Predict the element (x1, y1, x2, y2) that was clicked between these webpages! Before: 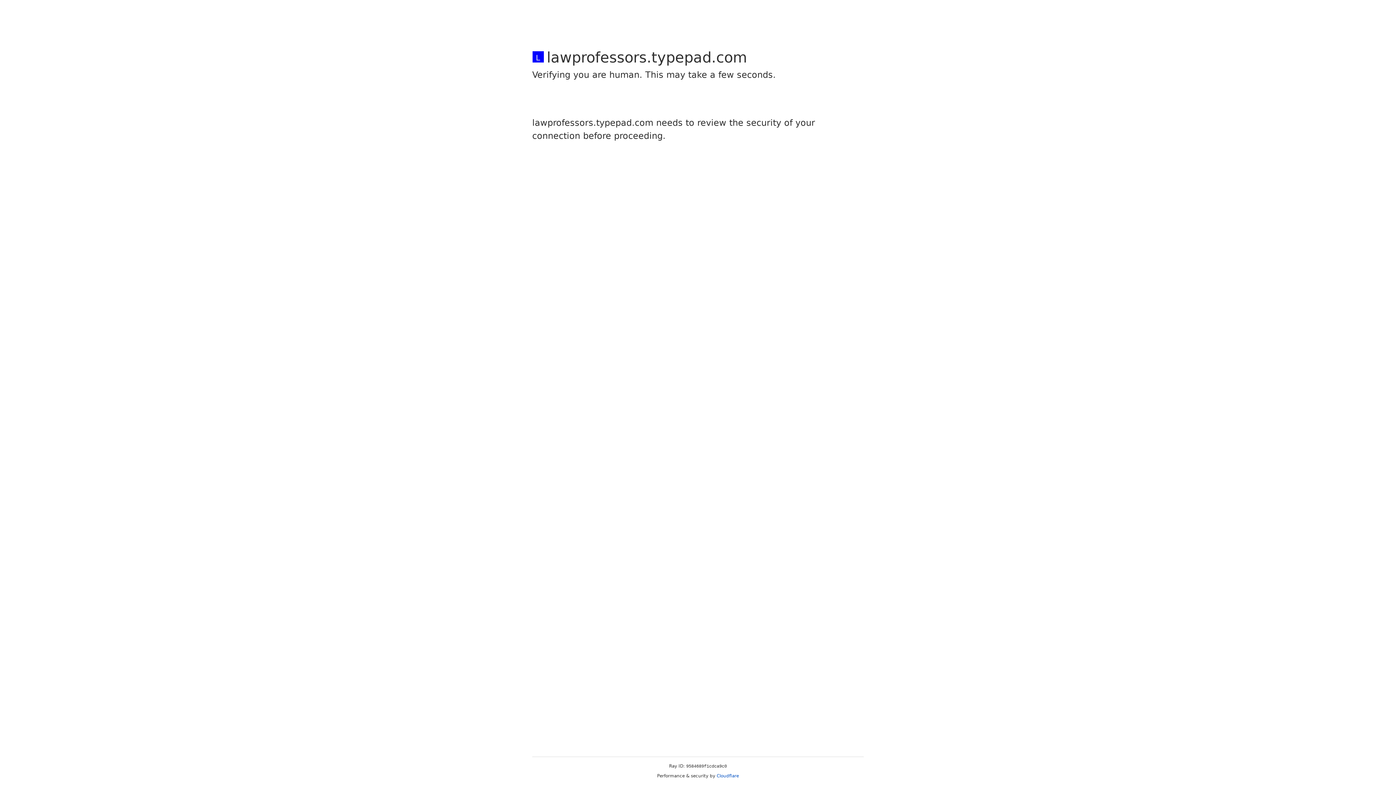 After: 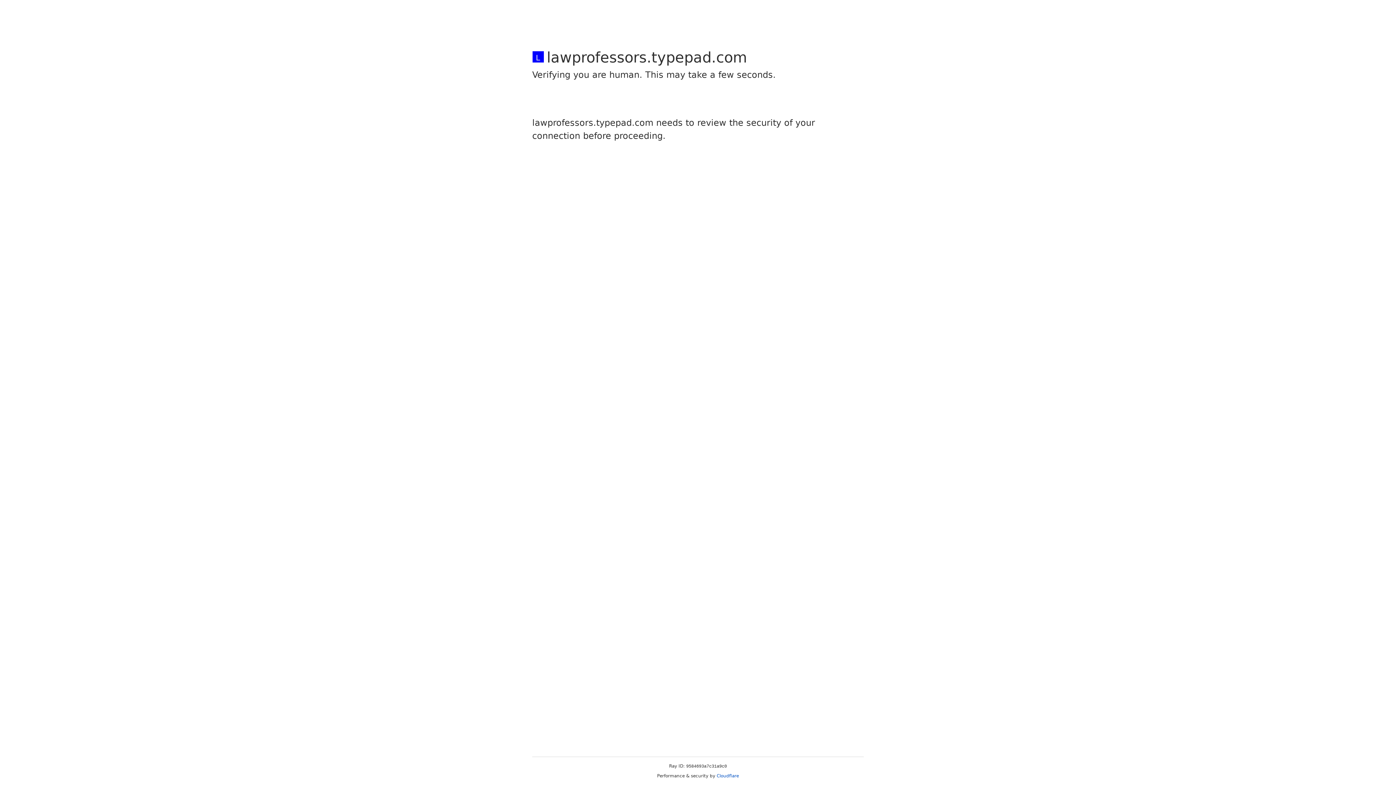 Action: bbox: (716, 773, 739, 778) label: Cloudflare